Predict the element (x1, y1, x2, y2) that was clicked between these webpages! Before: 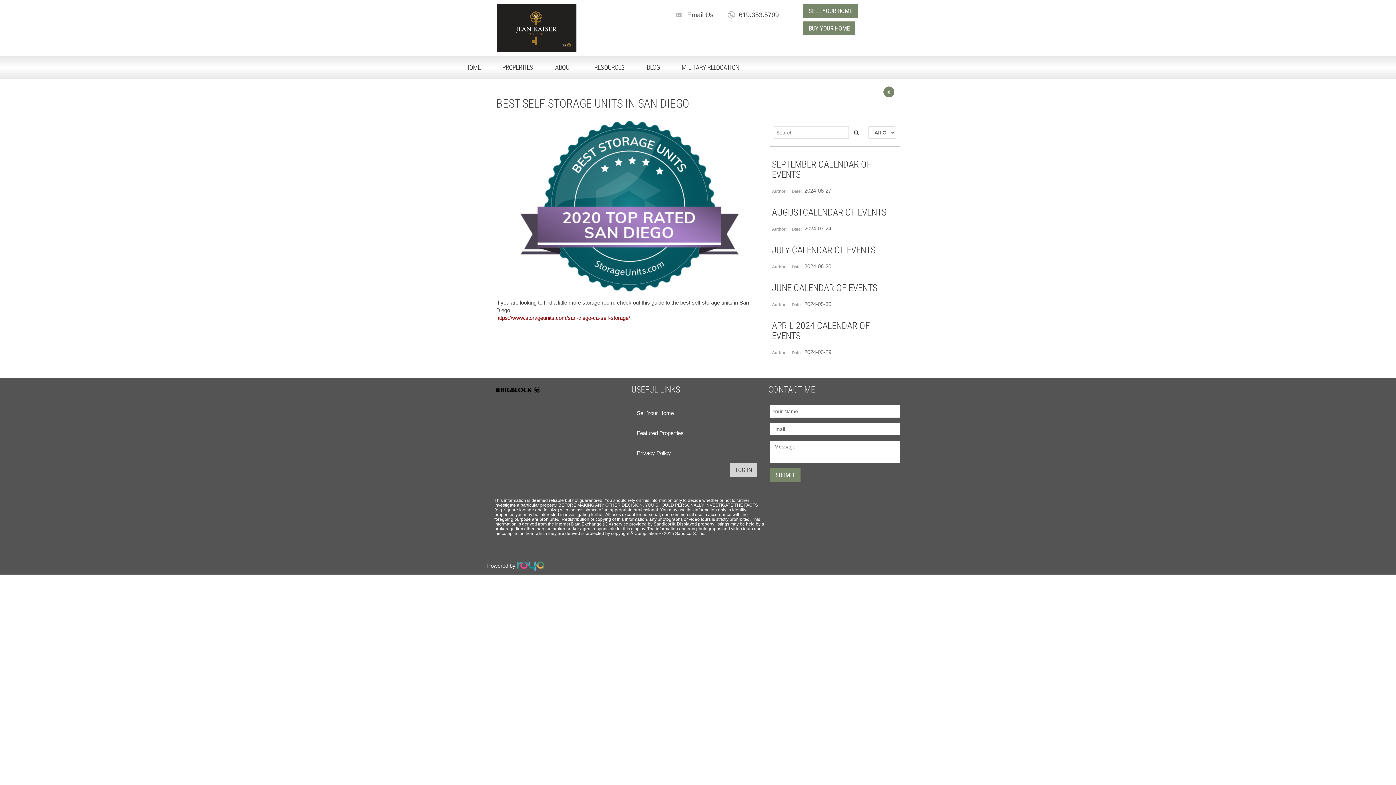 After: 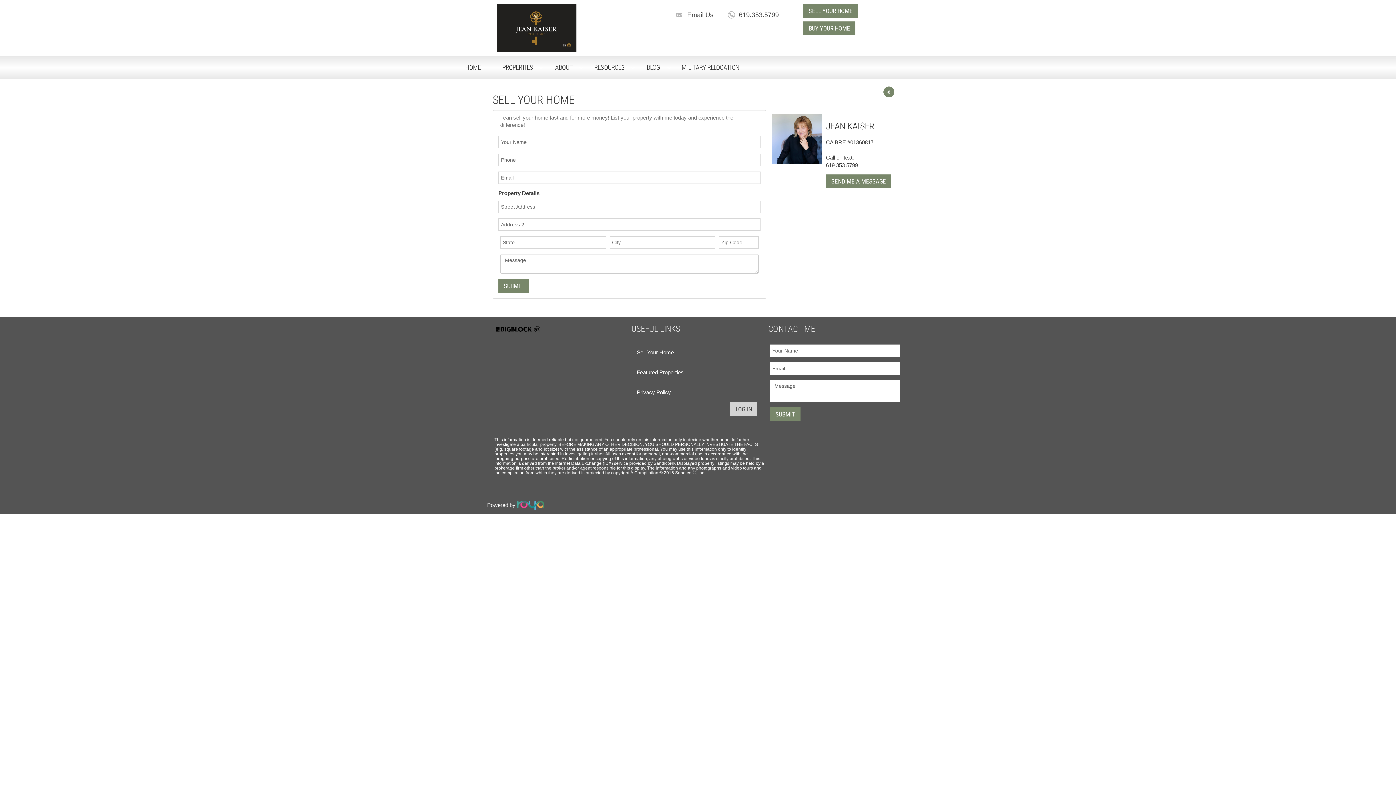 Action: label: SELL YOUR HOME bbox: (803, 4, 858, 17)